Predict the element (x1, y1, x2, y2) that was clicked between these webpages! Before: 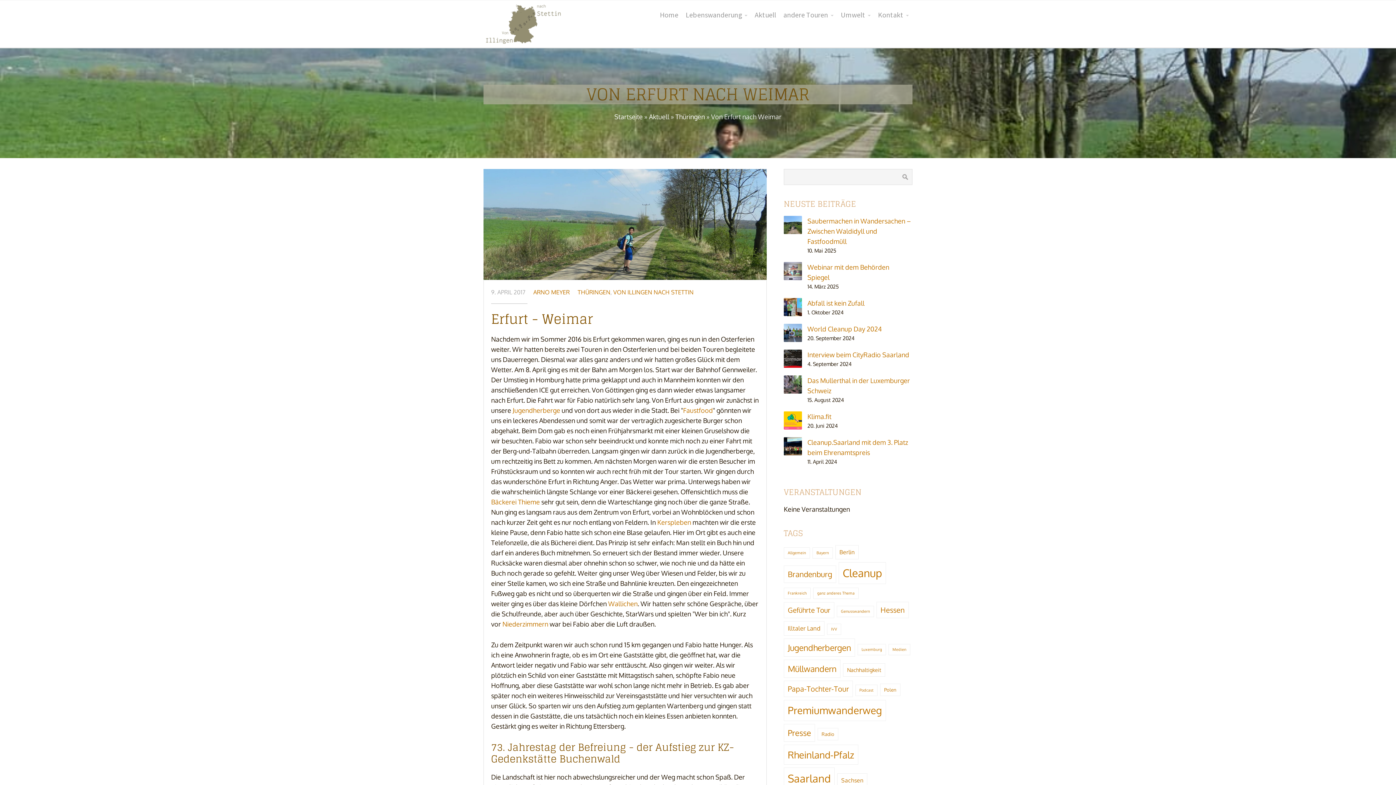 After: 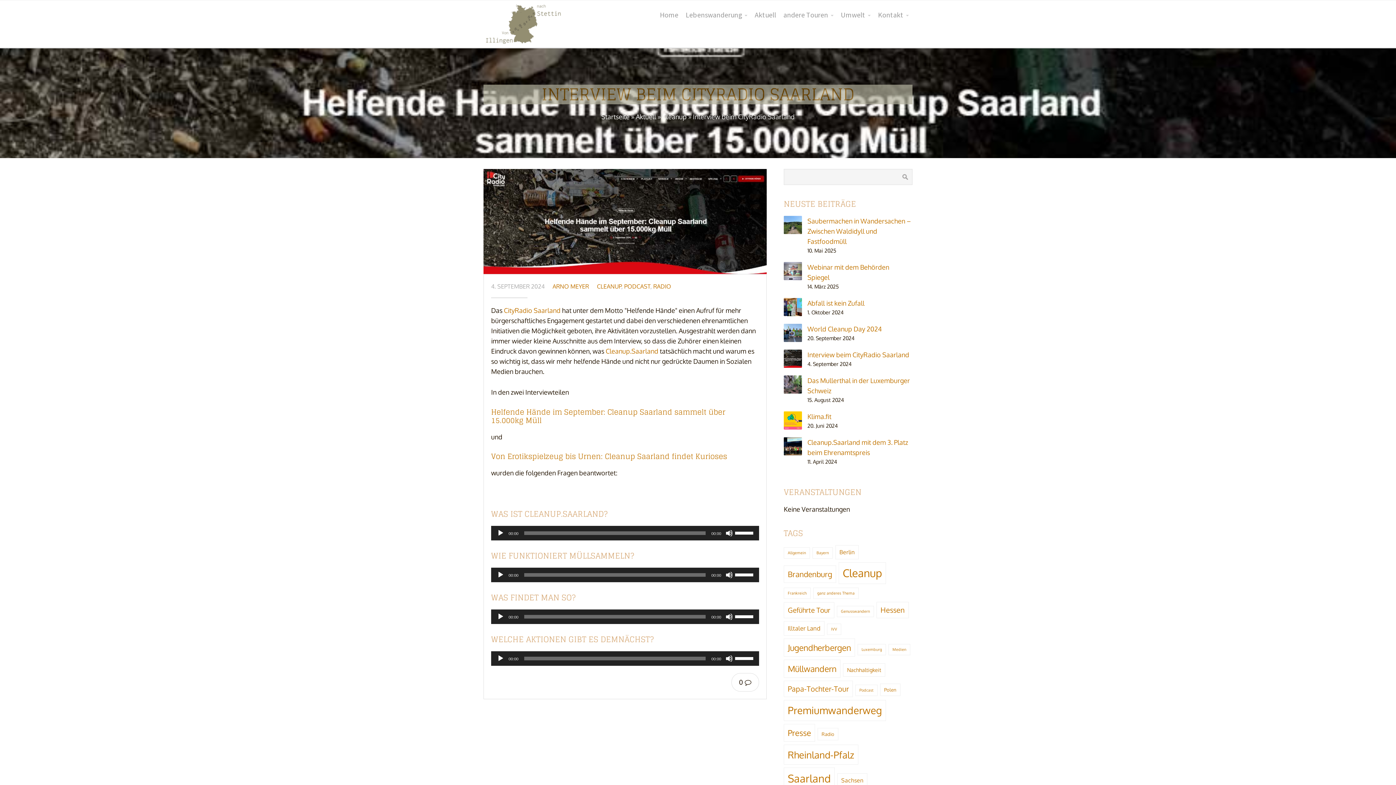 Action: label: Interview beim CityRadio Saarland bbox: (807, 350, 909, 358)